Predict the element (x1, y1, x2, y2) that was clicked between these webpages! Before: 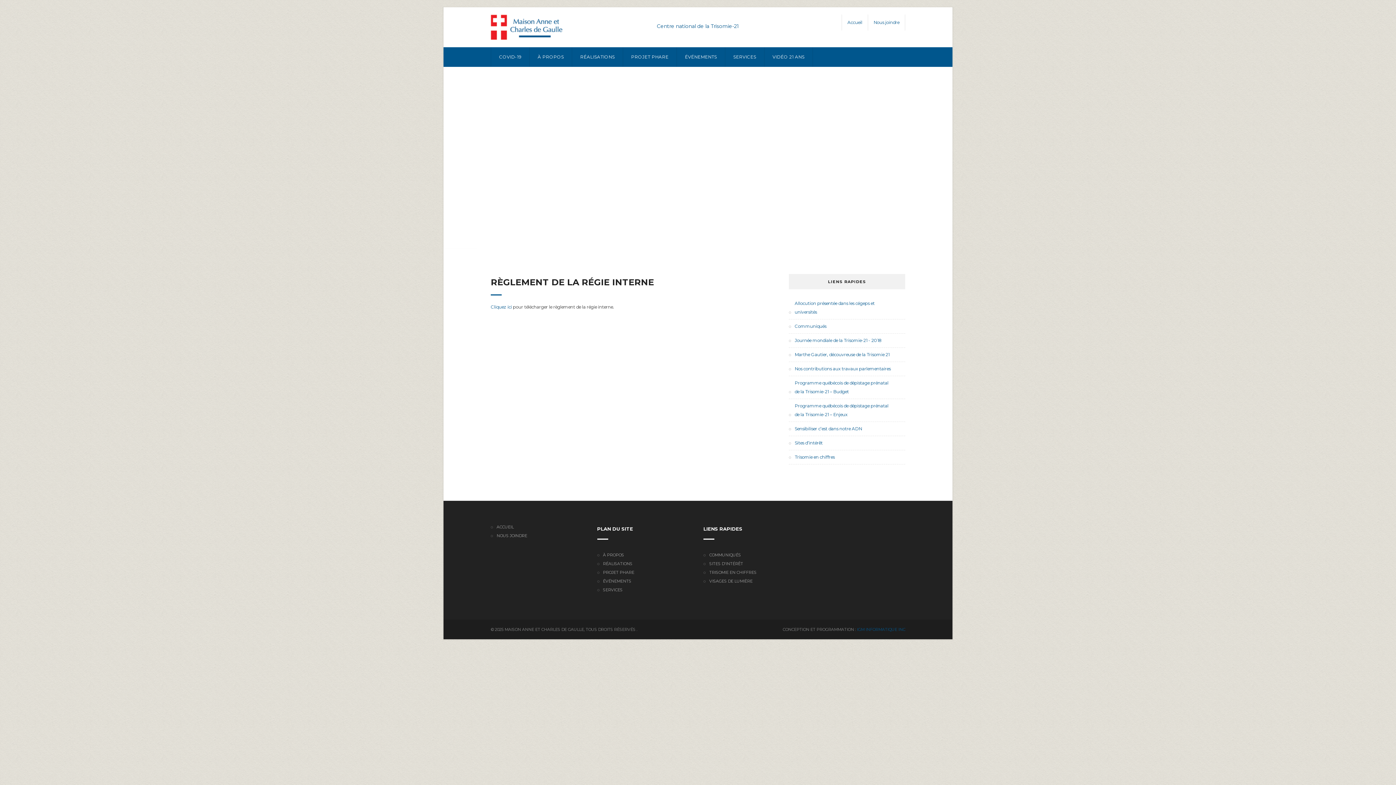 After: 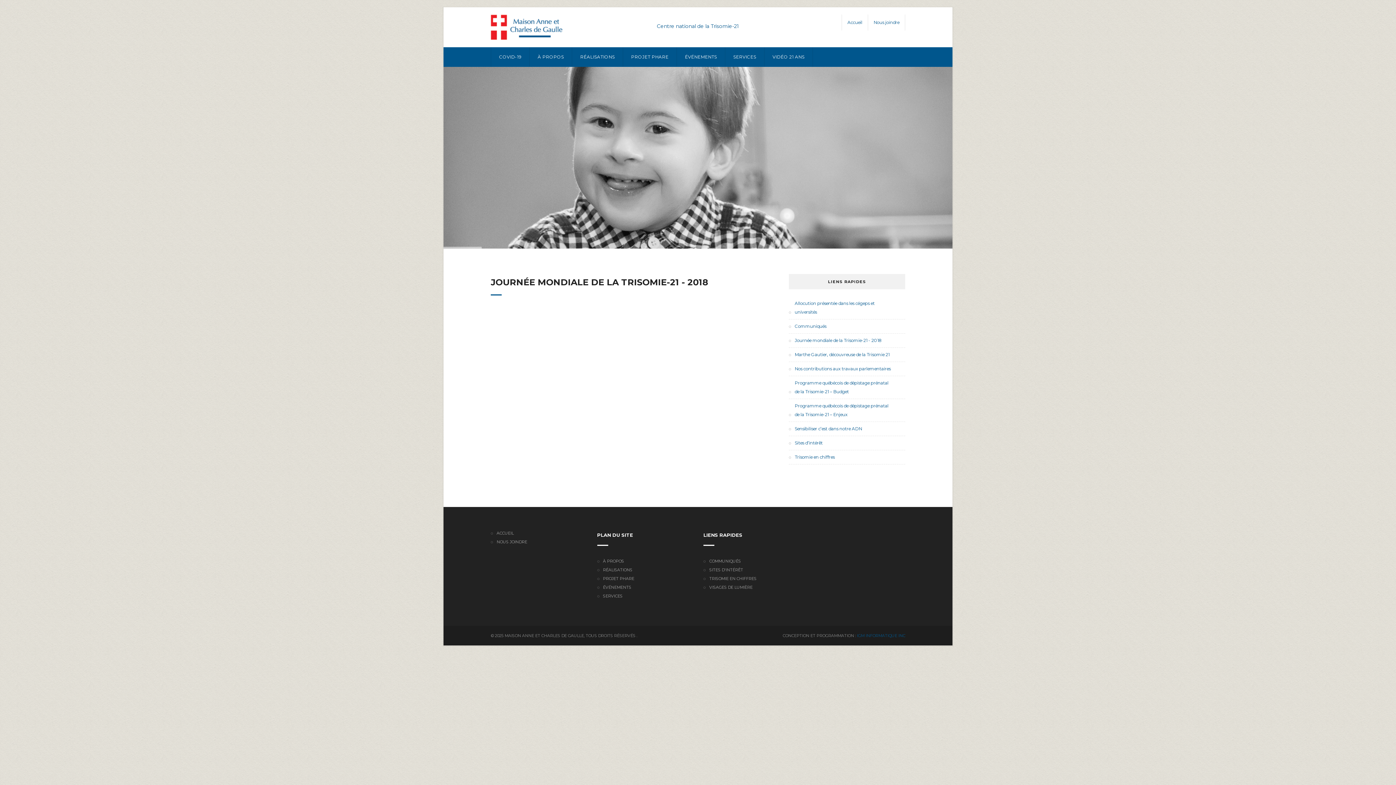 Action: label: Journée mondiale de la Trisomie-21 - 2018 bbox: (794, 333, 881, 347)